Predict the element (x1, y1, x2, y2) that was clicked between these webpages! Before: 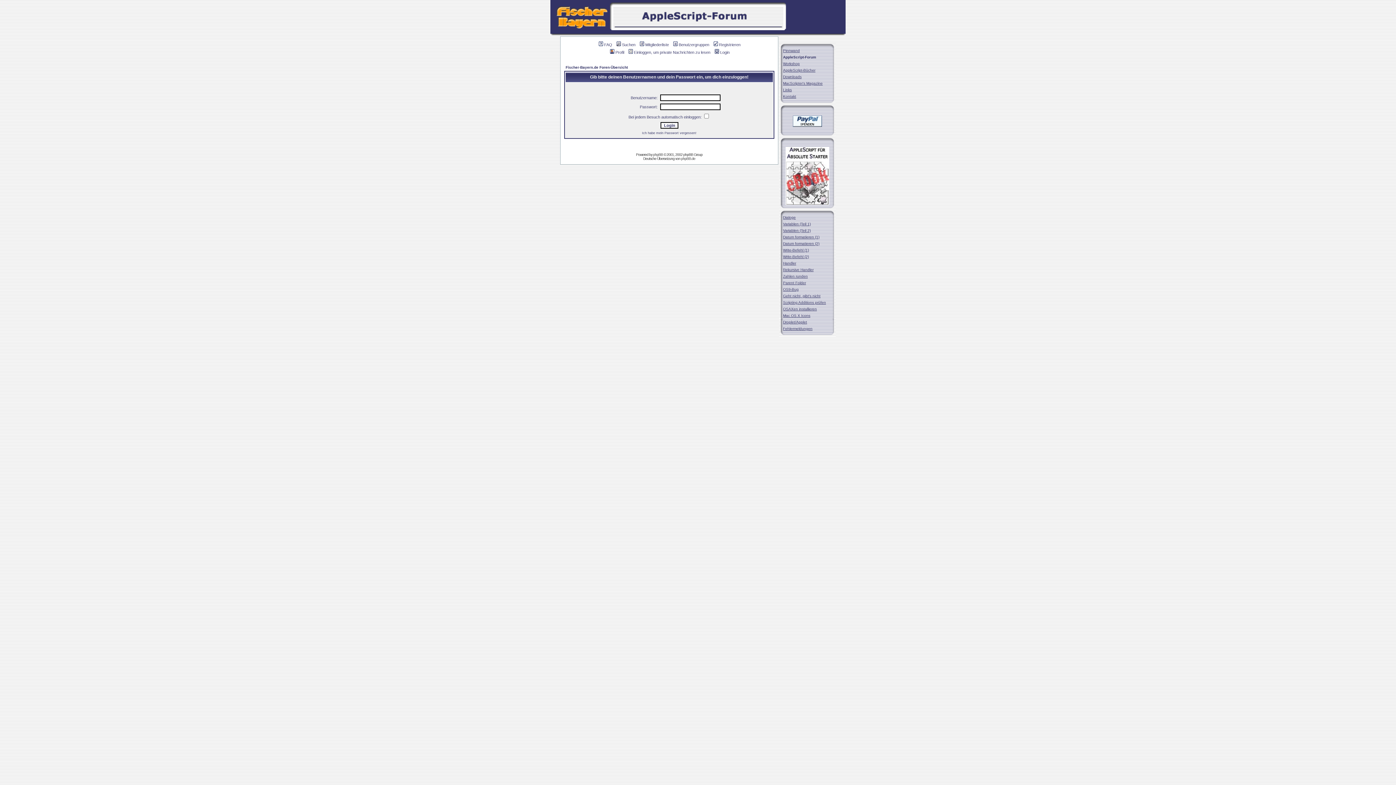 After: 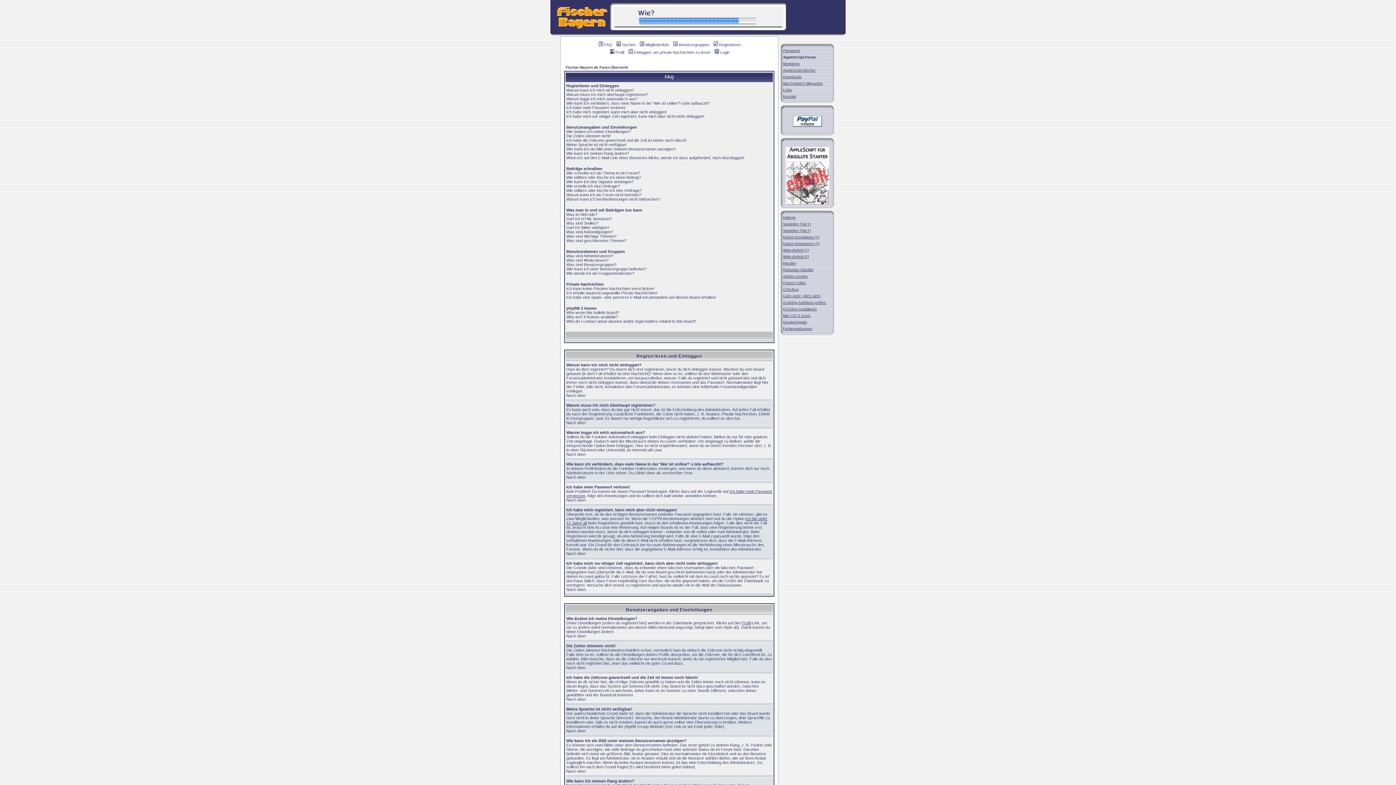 Action: label: FAQ bbox: (597, 42, 612, 46)